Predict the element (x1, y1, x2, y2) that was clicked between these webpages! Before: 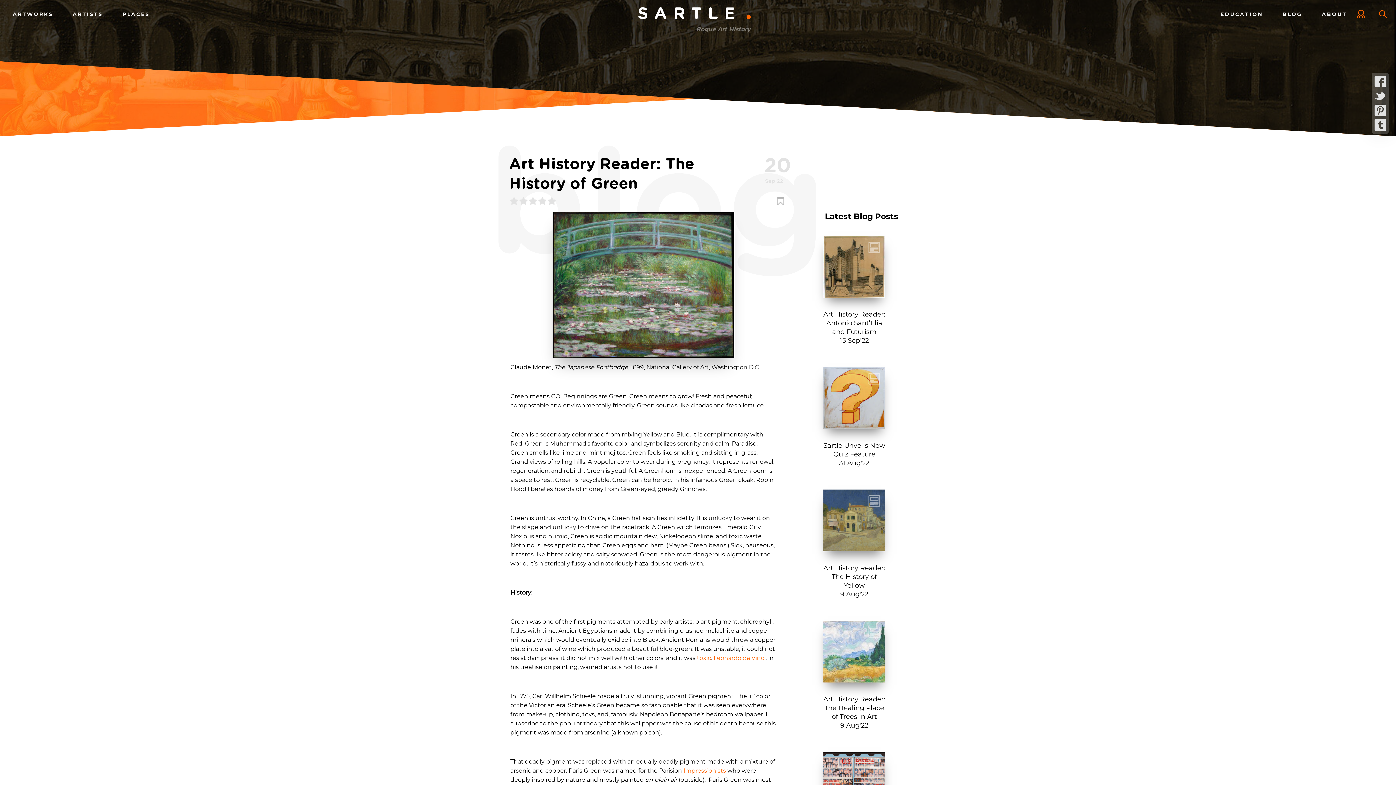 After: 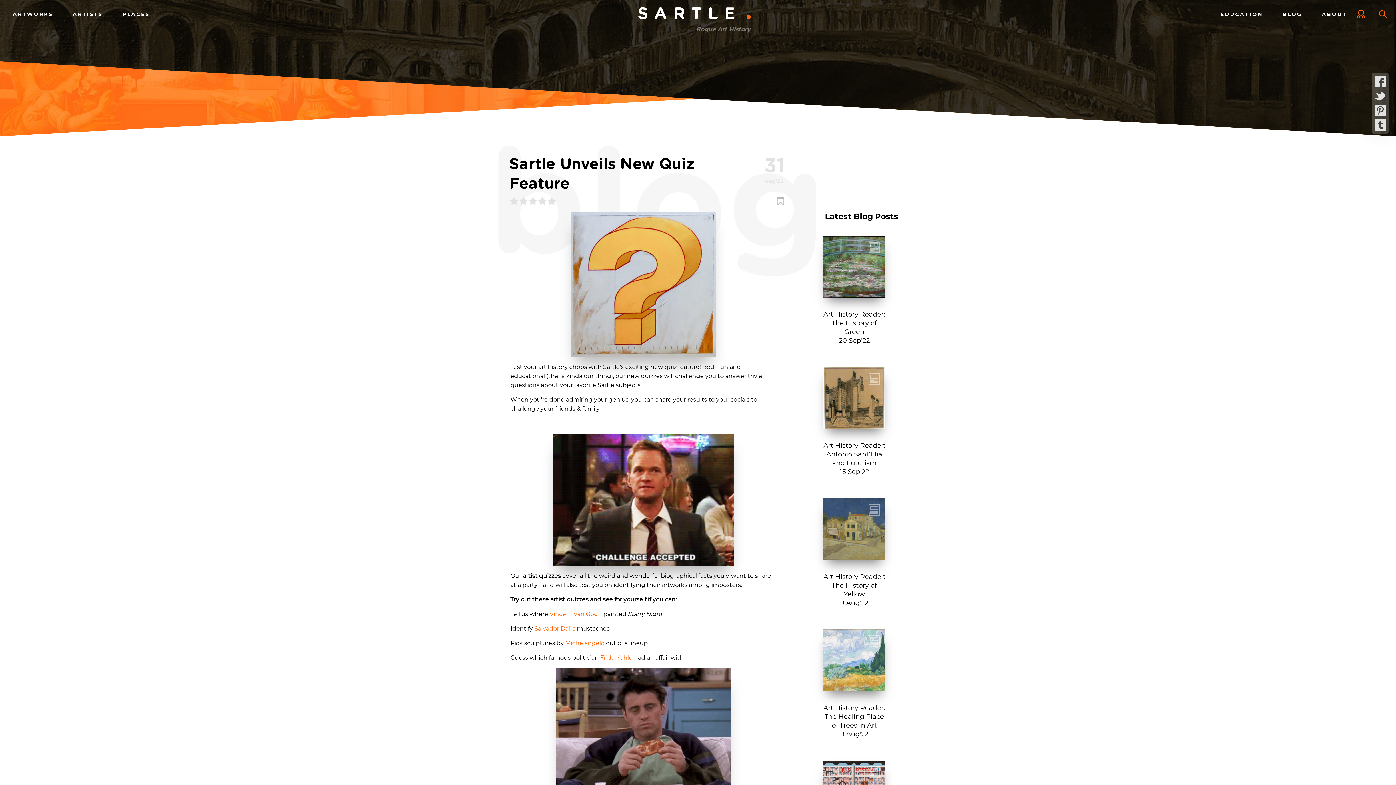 Action: bbox: (823, 412, 885, 418) label: Test your art history chops with Sartle's exciting new quiz feature! Both fun and...